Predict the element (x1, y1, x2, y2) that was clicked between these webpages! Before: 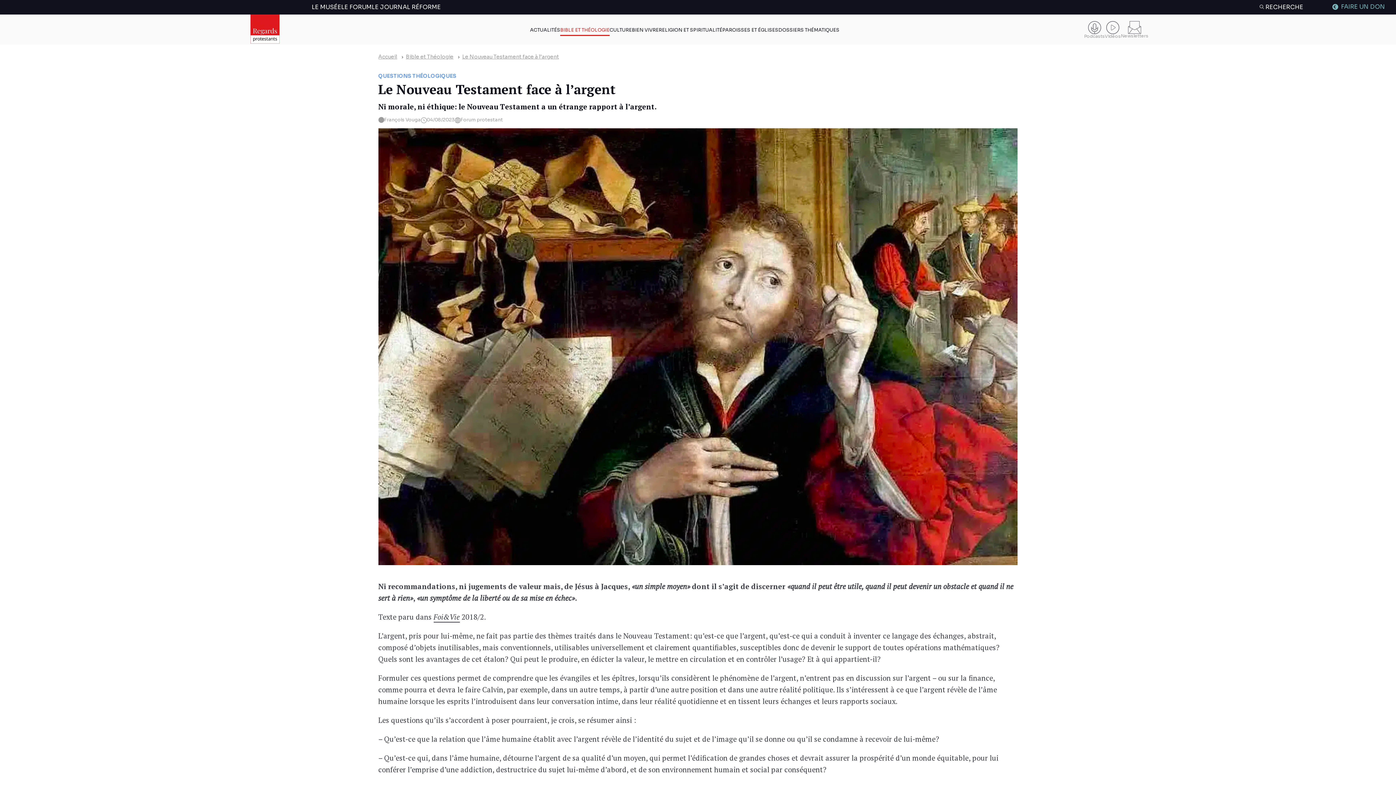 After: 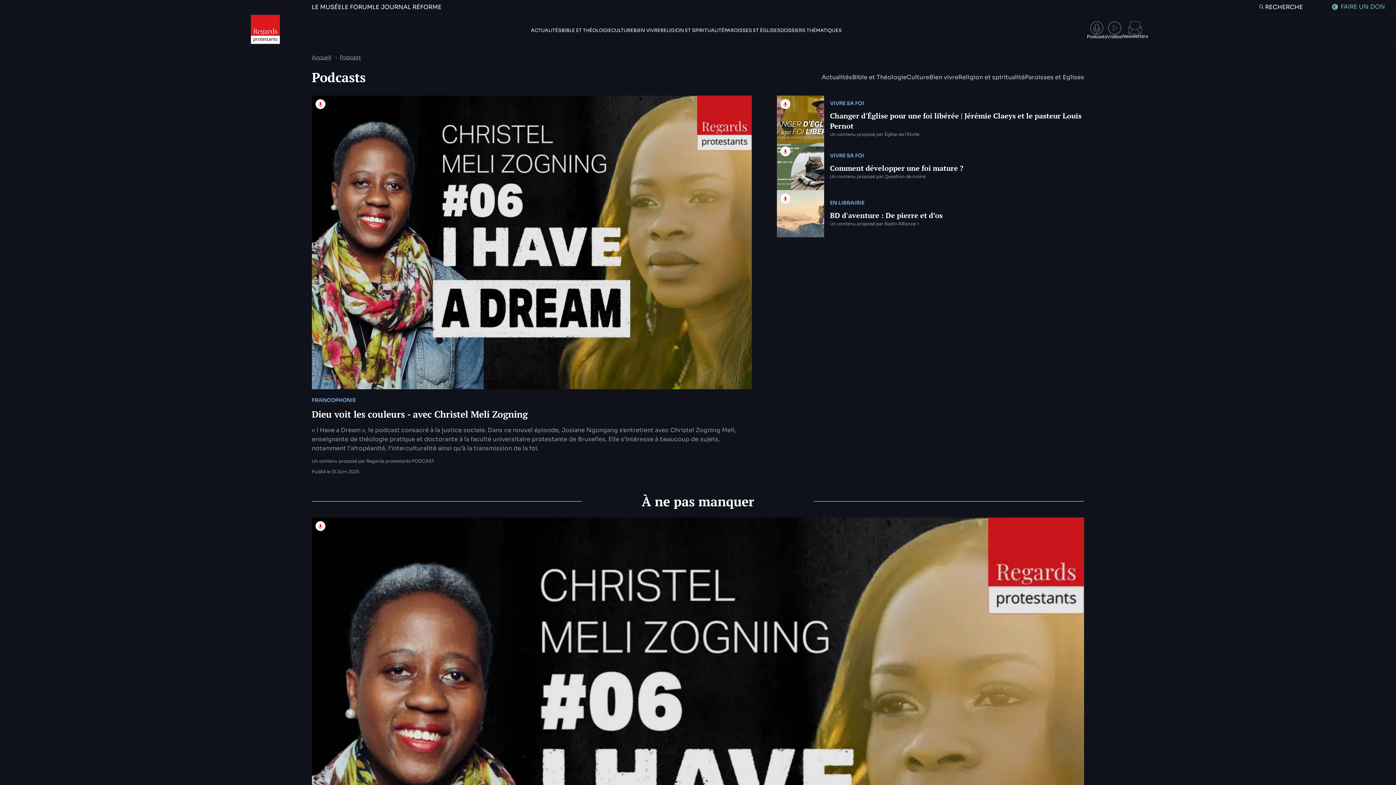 Action: label: Podcasts bbox: (1084, 20, 1105, 38)